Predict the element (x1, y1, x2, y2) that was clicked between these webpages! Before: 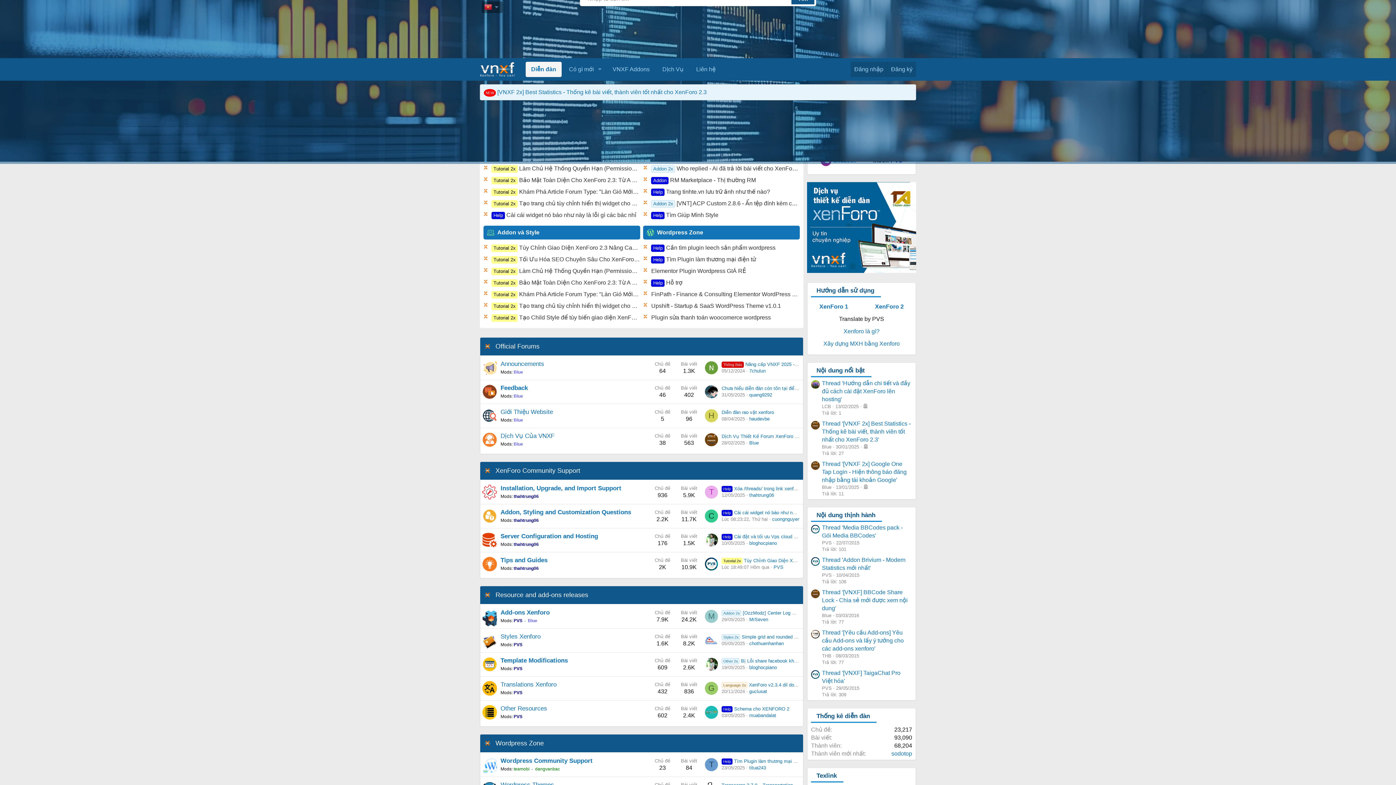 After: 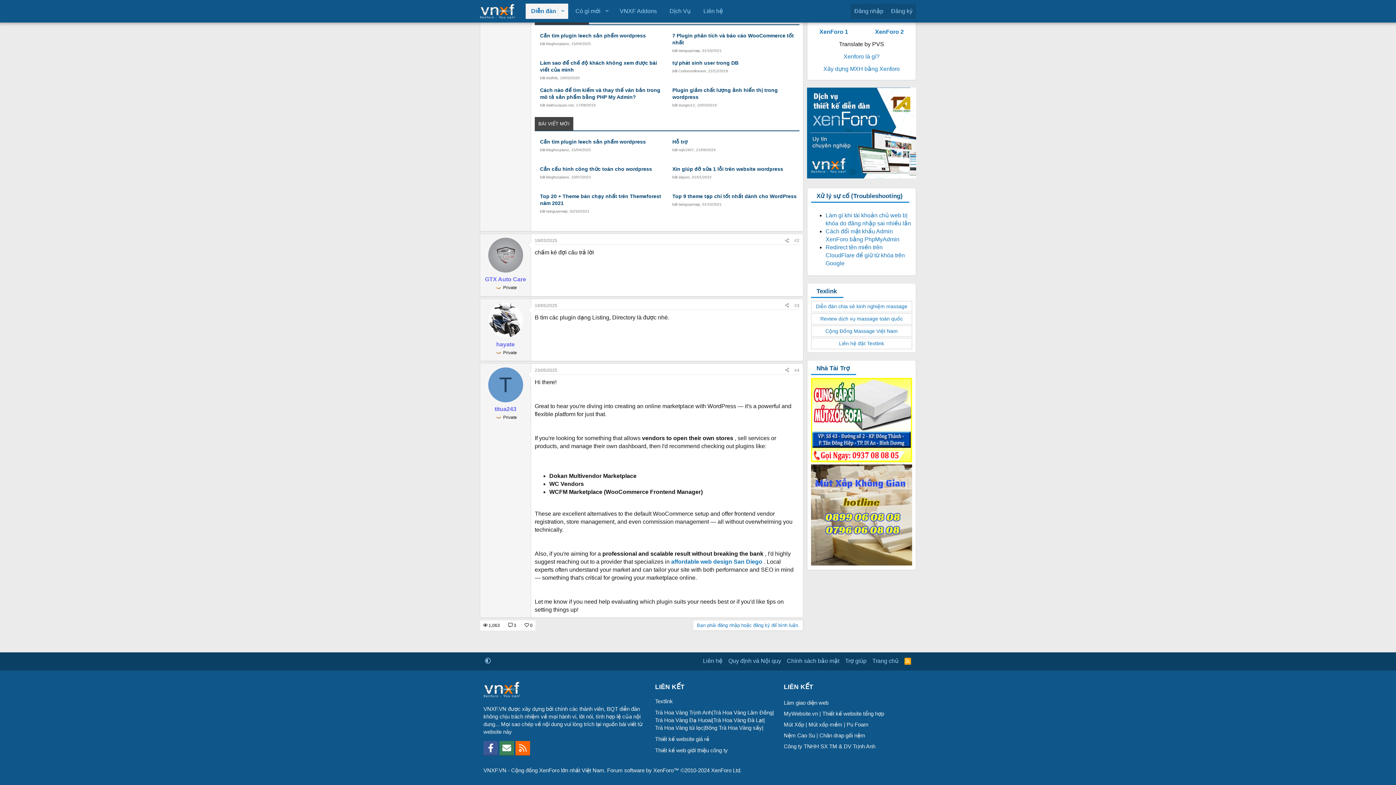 Action: bbox: (721, 759, 808, 764) label: Help Tìm Plugin làm thương mại điện tử